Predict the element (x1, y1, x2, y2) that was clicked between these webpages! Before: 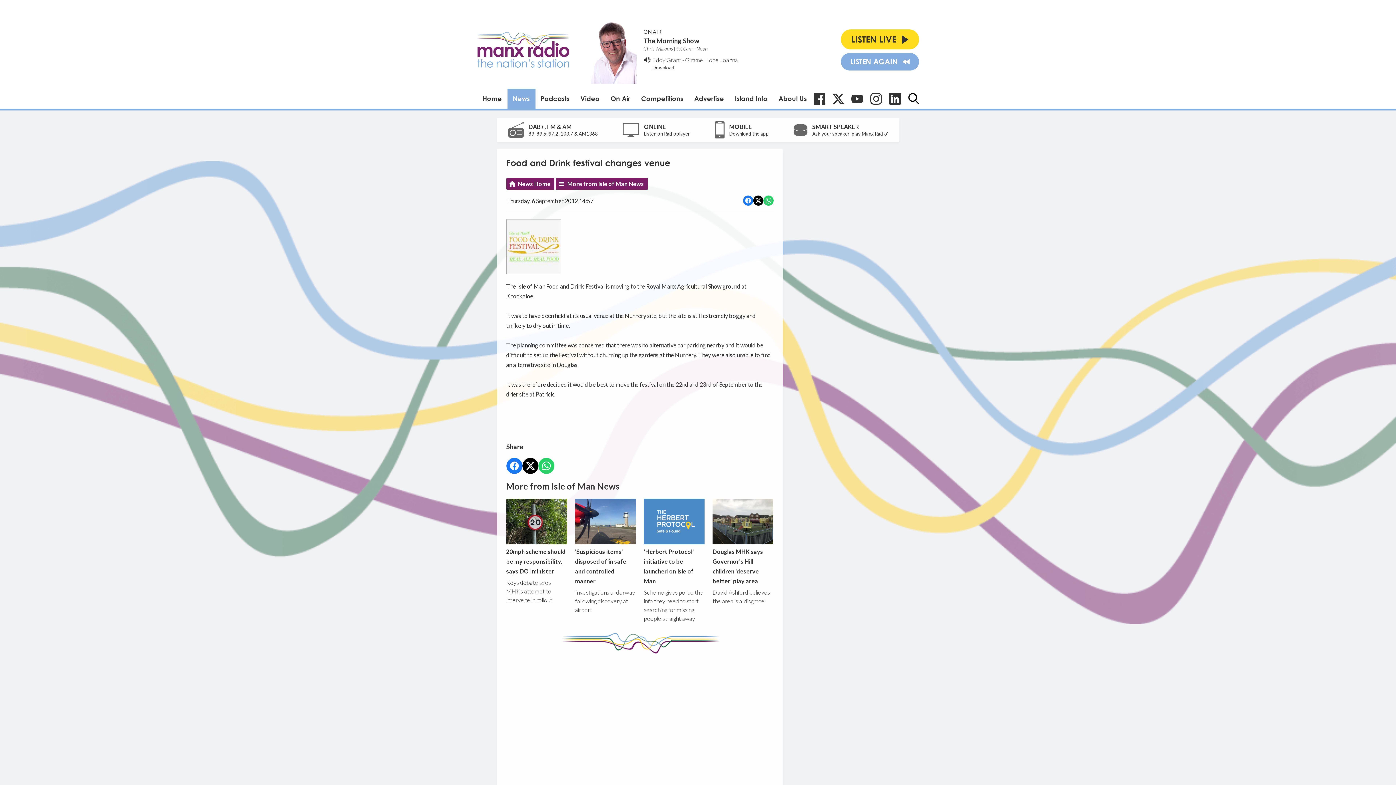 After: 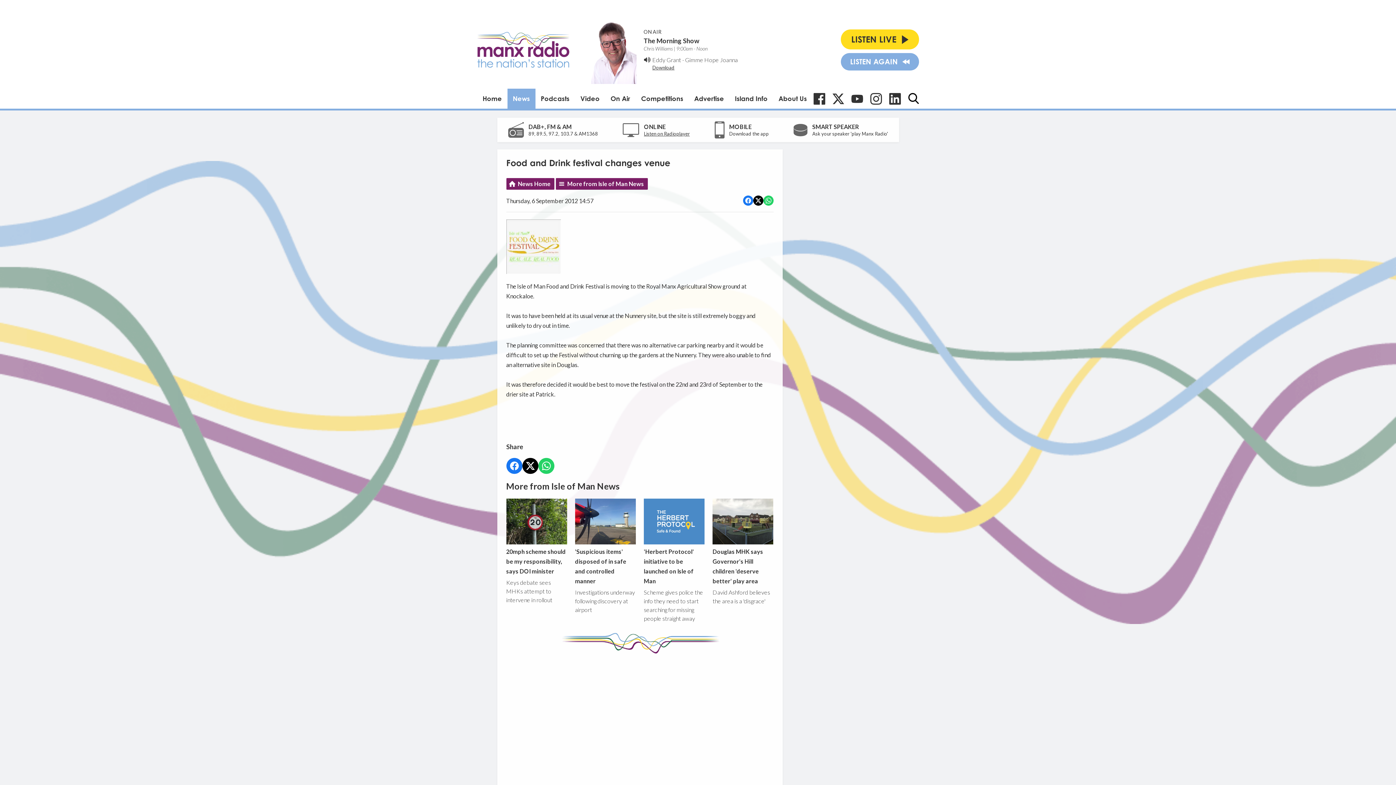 Action: bbox: (644, 130, 689, 137) label: Listen on Radioplayer